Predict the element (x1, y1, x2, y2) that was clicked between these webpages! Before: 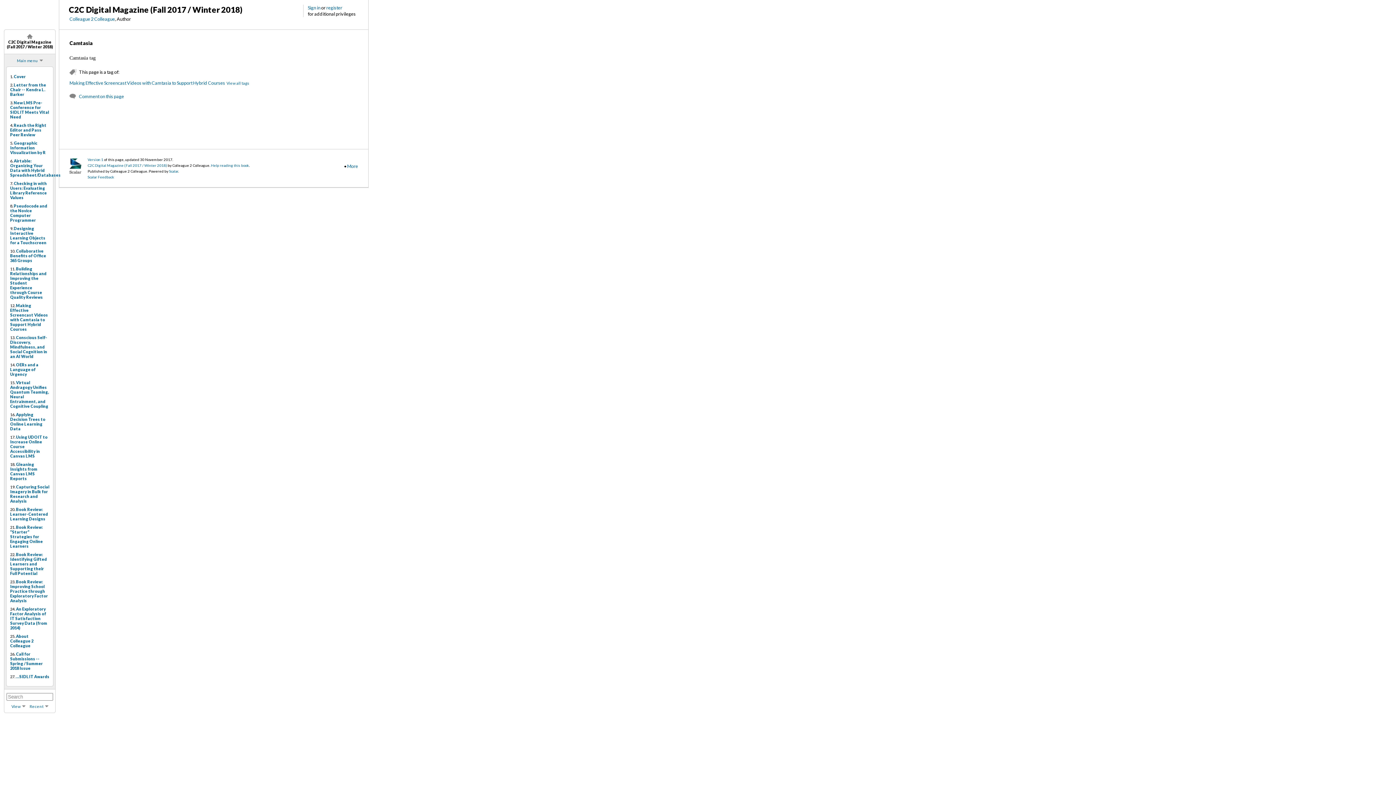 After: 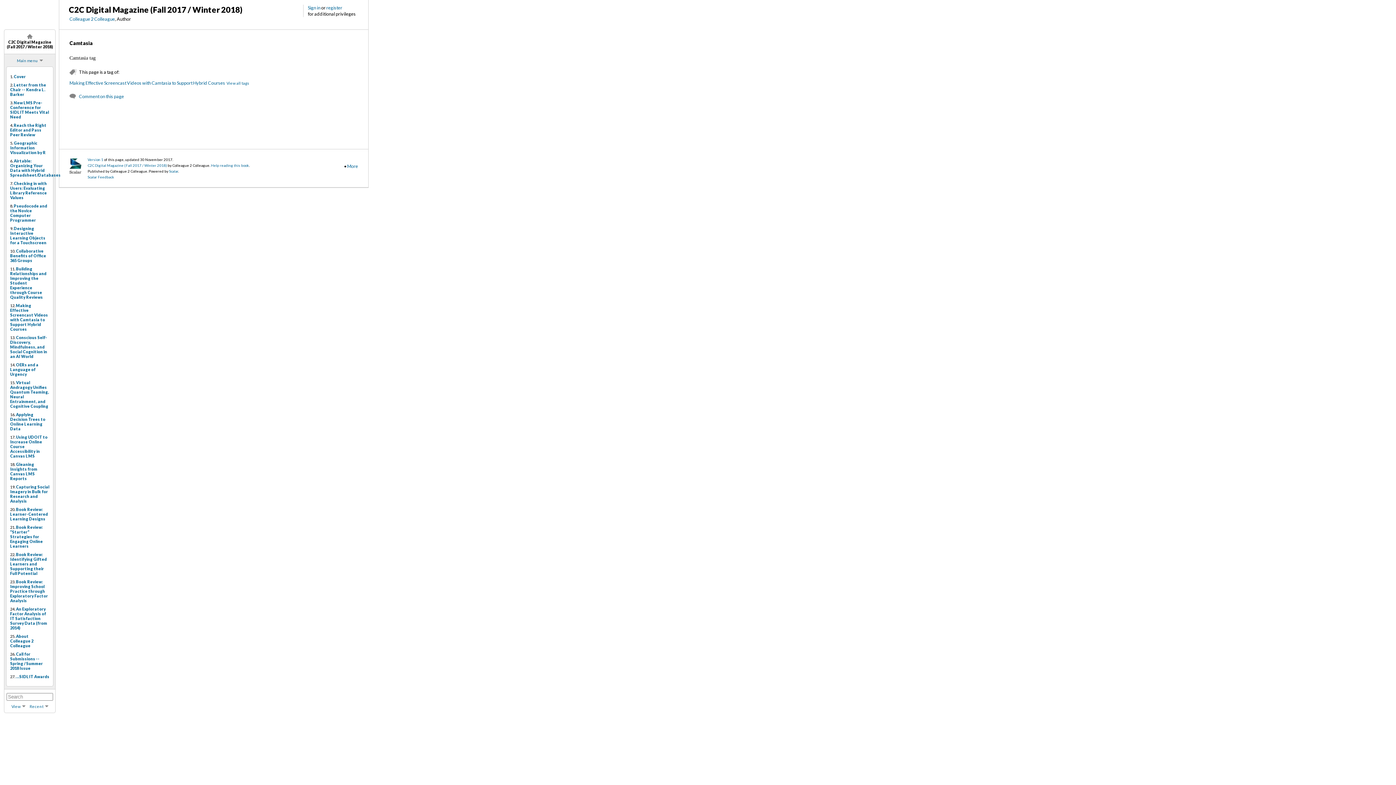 Action: label: Main menu bbox: (16, 48, 38, 53)